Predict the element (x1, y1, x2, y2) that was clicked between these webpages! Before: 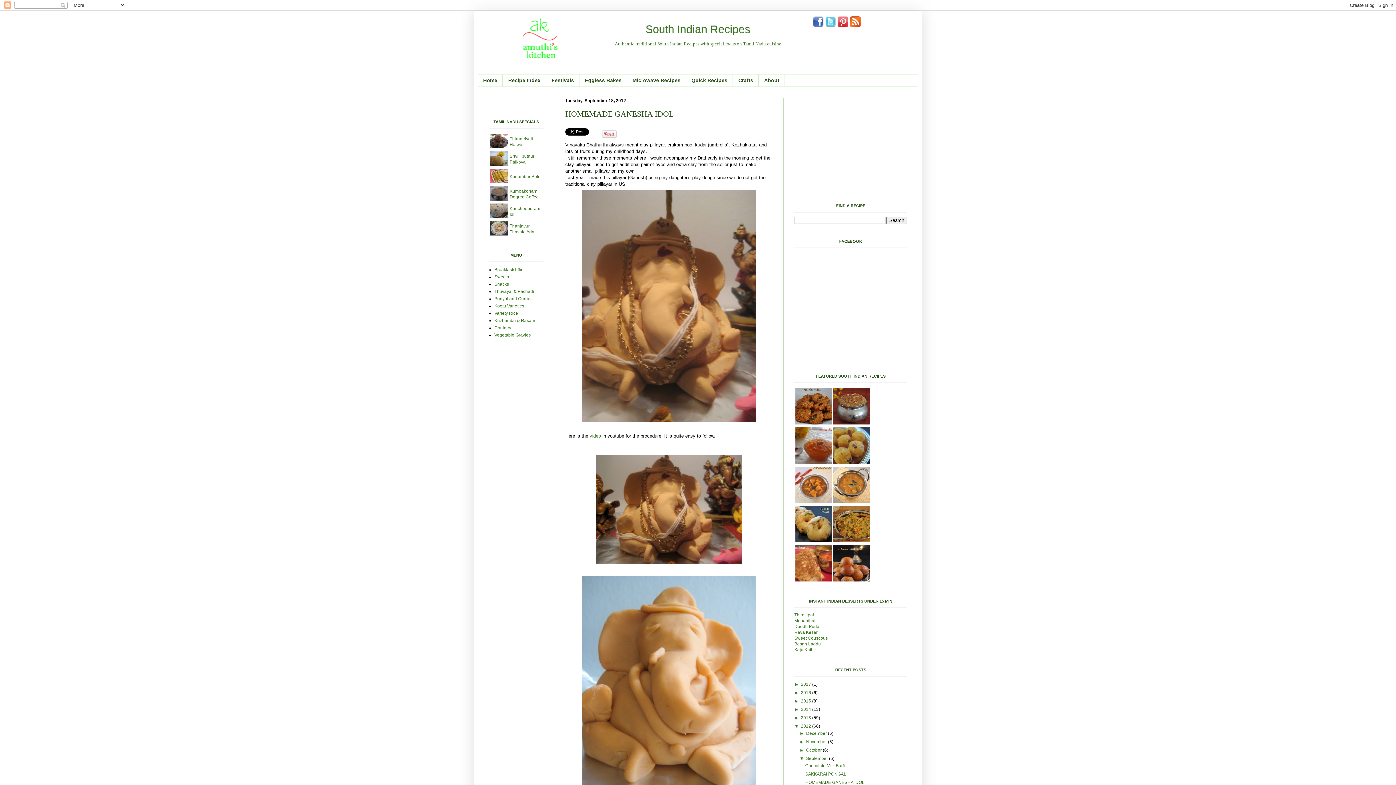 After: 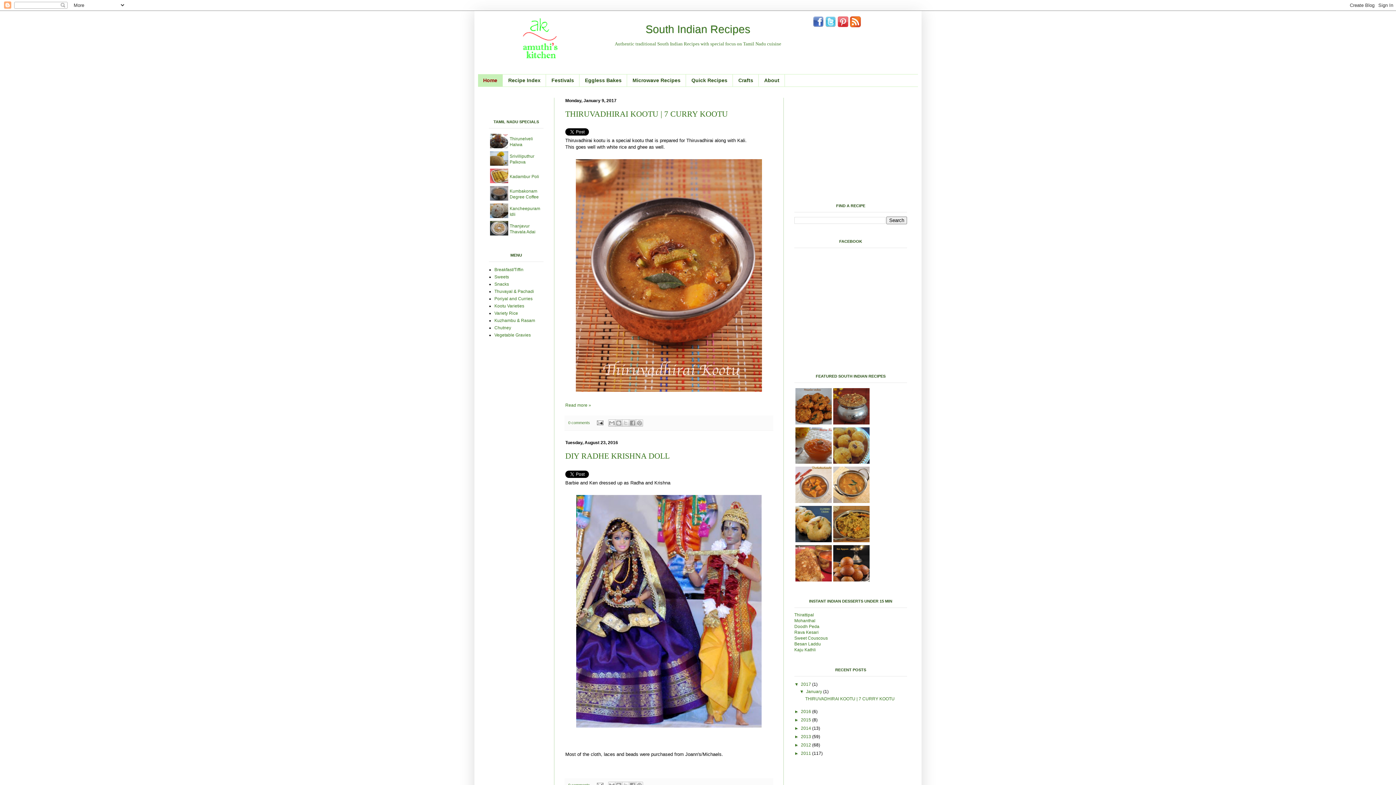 Action: label: South Indian Recipes bbox: (645, 23, 750, 35)